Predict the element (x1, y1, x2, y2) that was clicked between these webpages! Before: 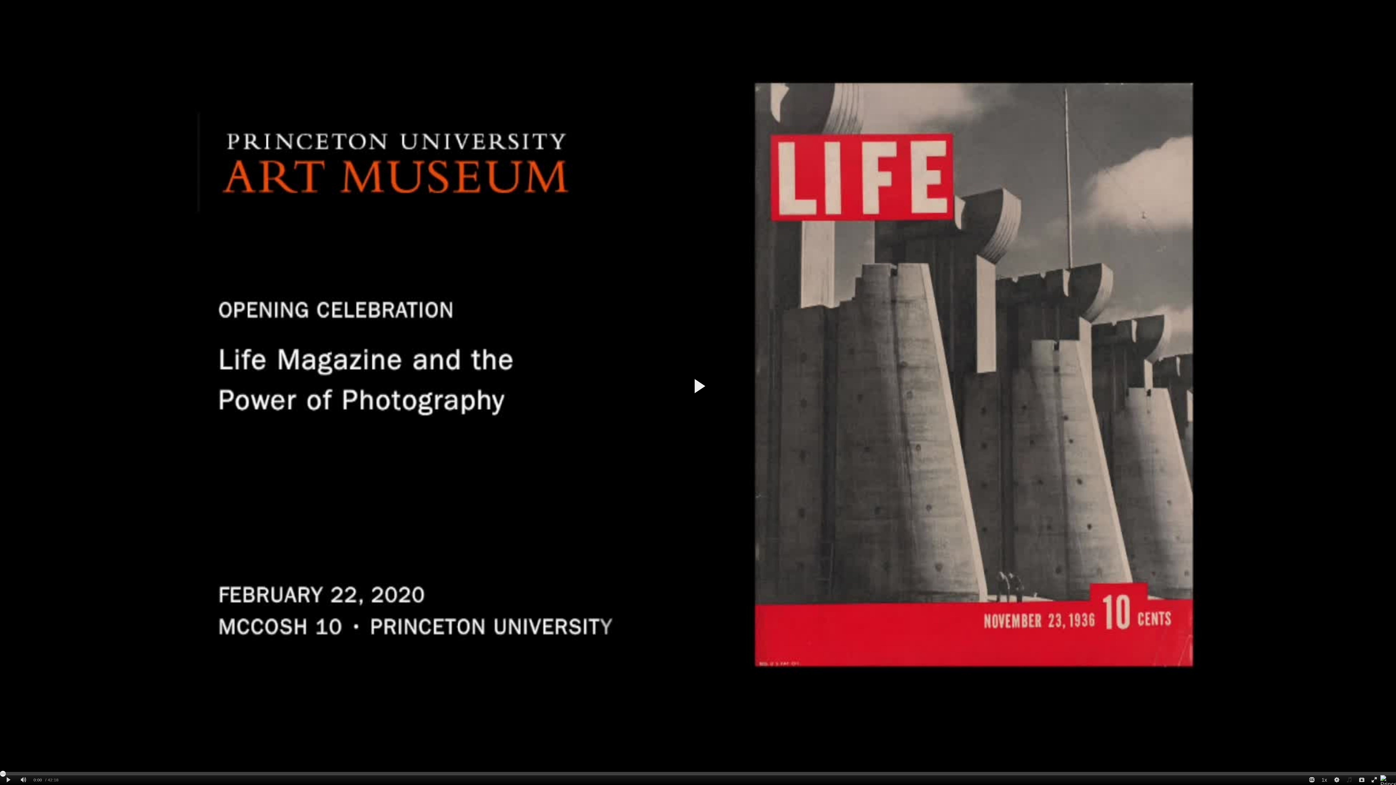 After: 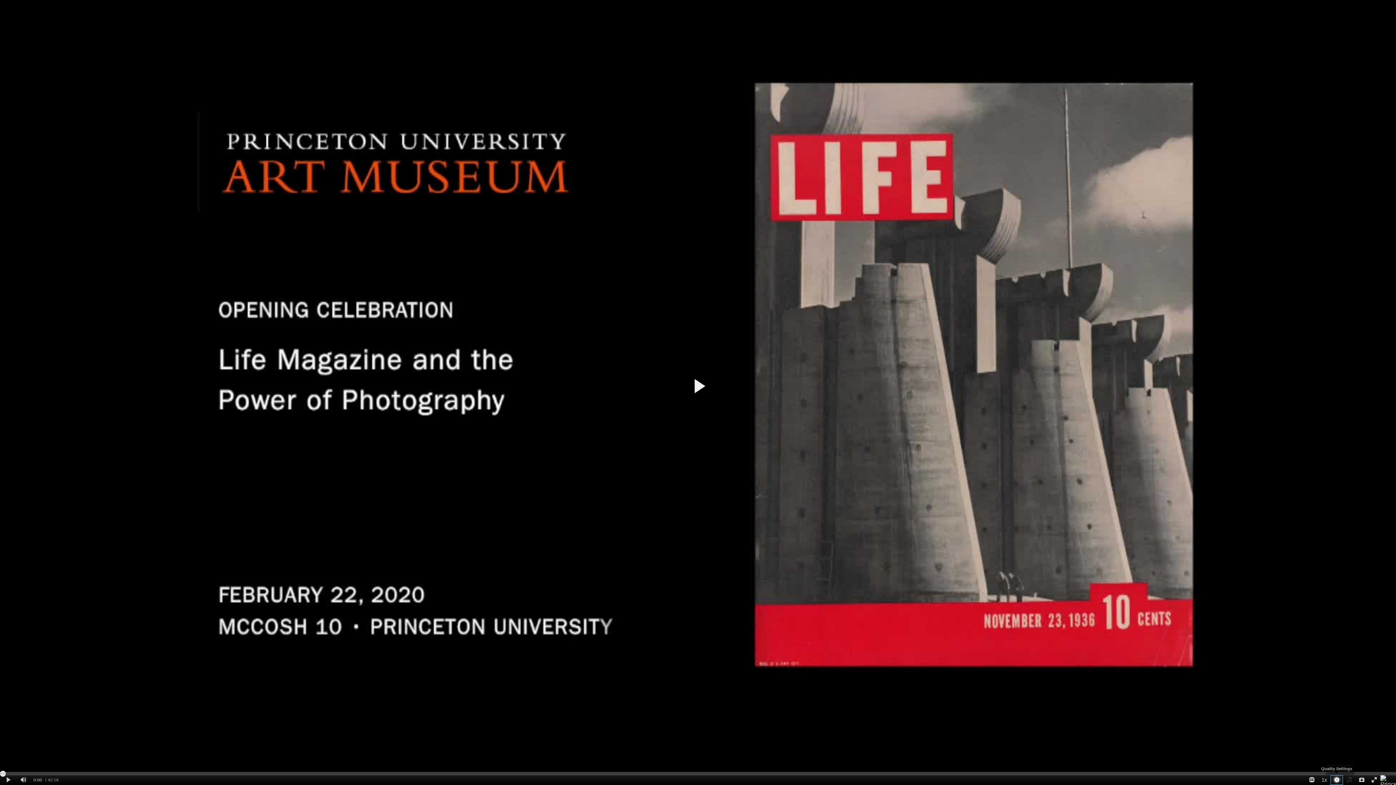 Action: label: Quality Settings bbox: (1330, 775, 1343, 785)